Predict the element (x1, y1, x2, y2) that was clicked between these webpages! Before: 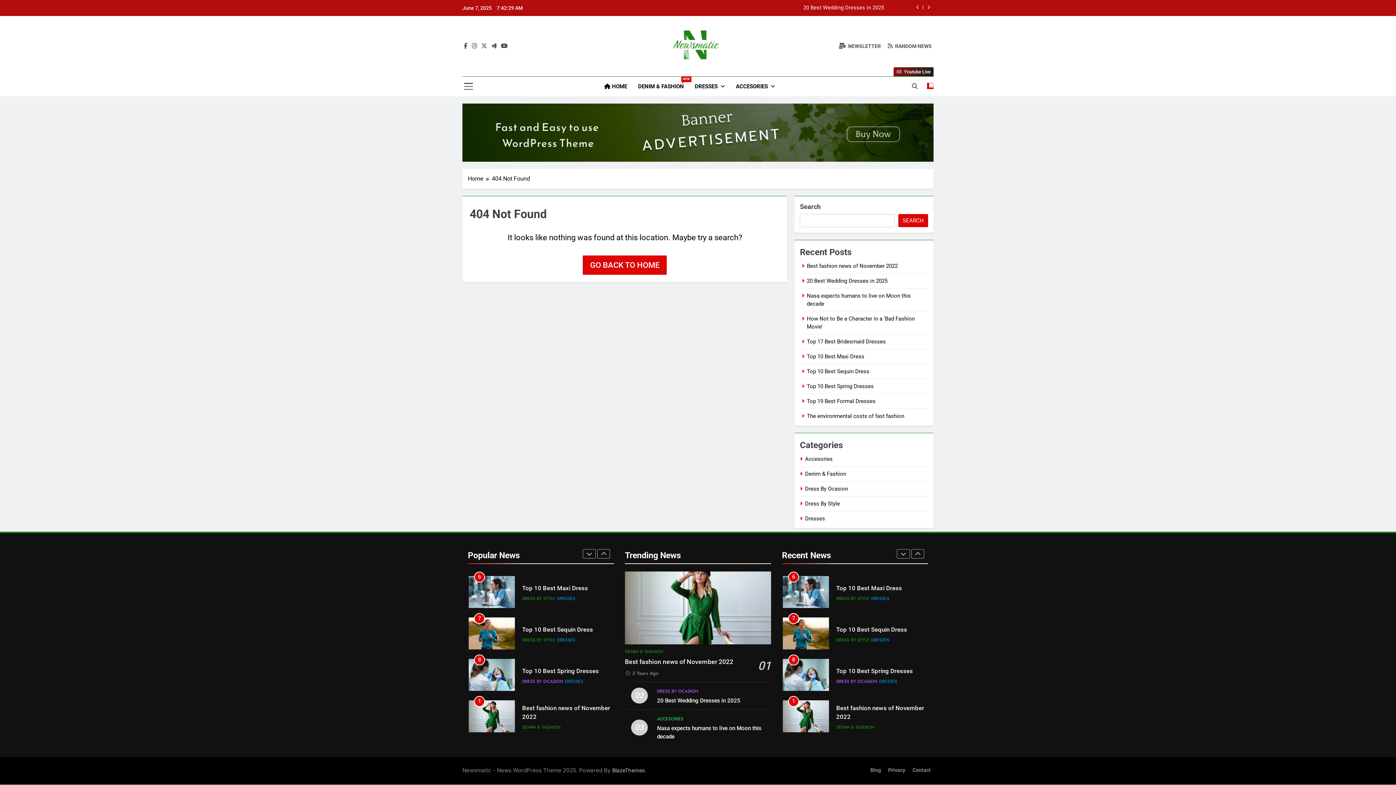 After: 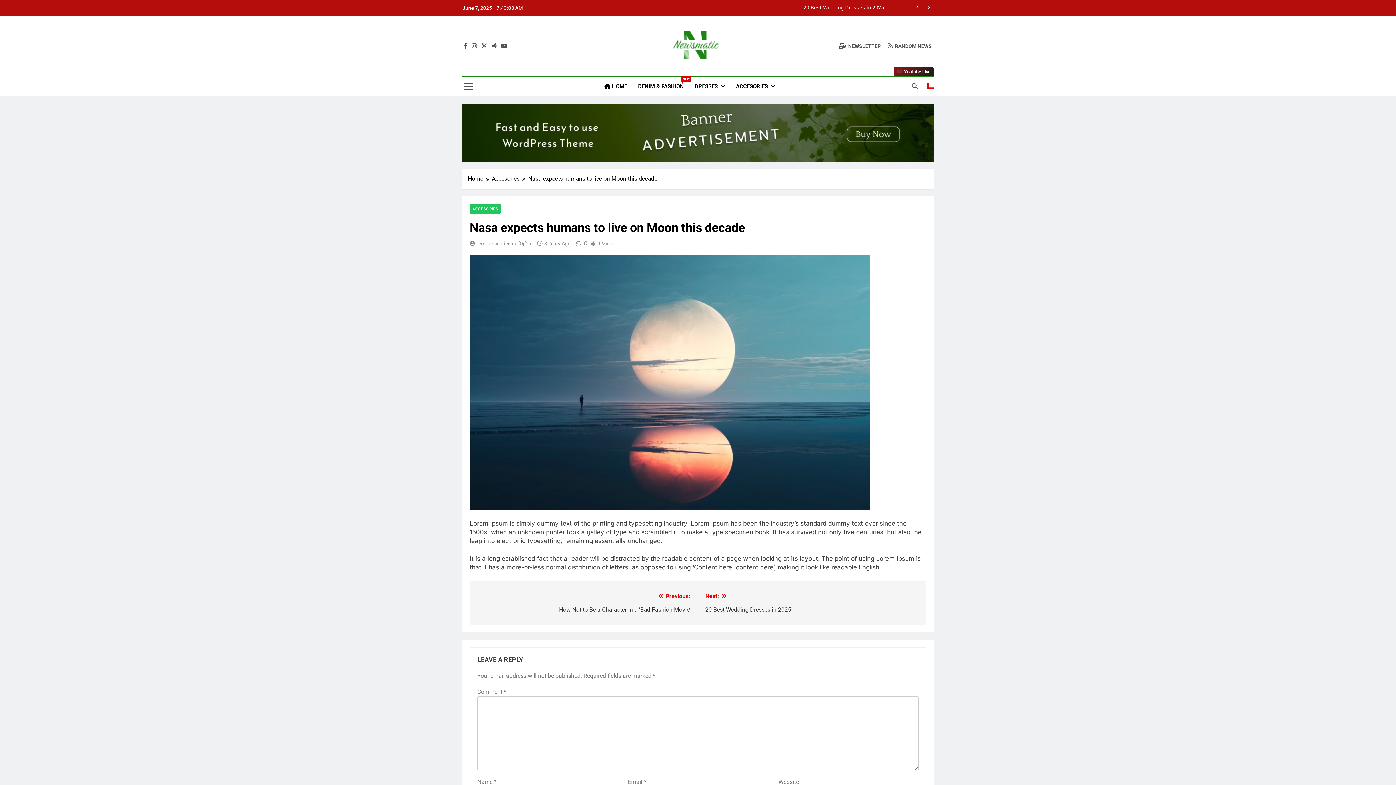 Action: bbox: (604, 5, 884, 10) label: Nasa expects humans to live on Moon this decade